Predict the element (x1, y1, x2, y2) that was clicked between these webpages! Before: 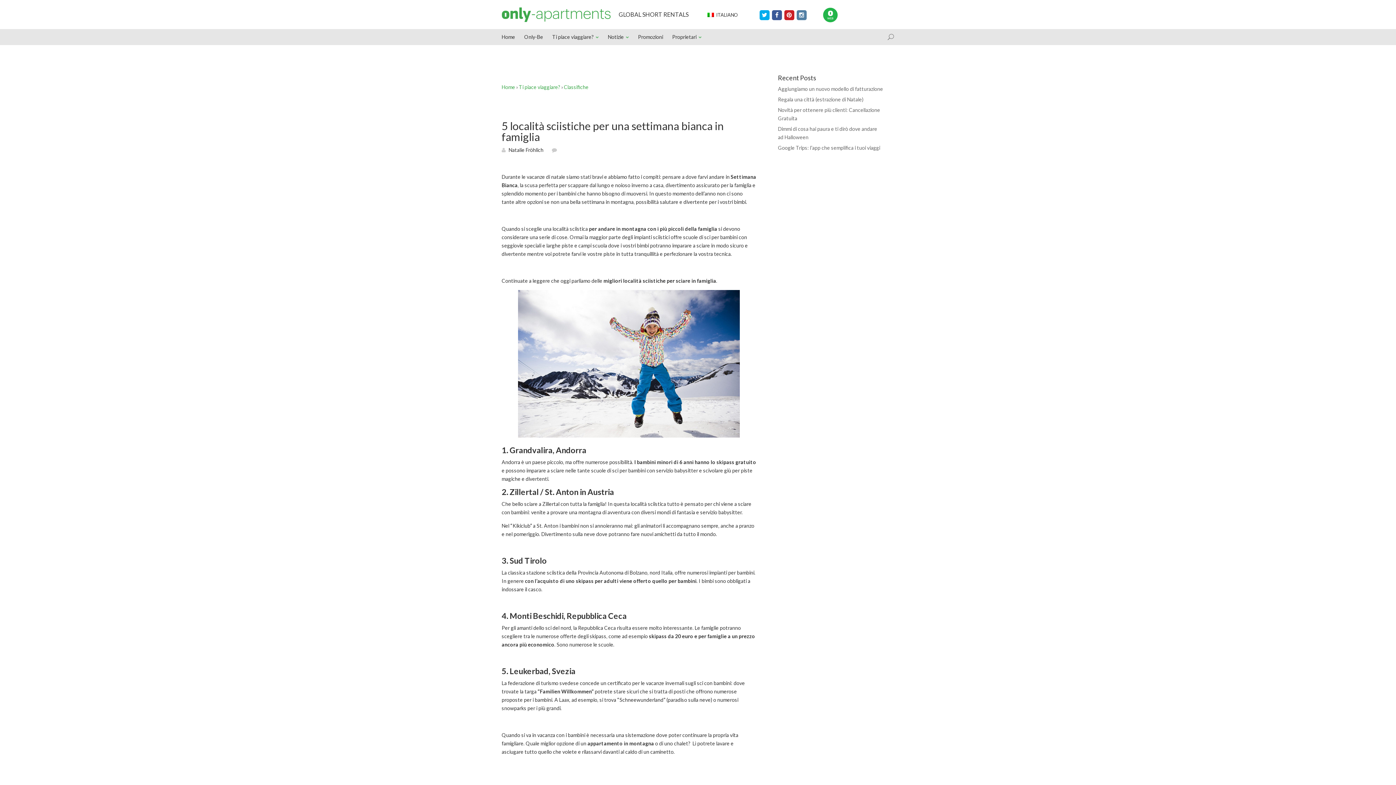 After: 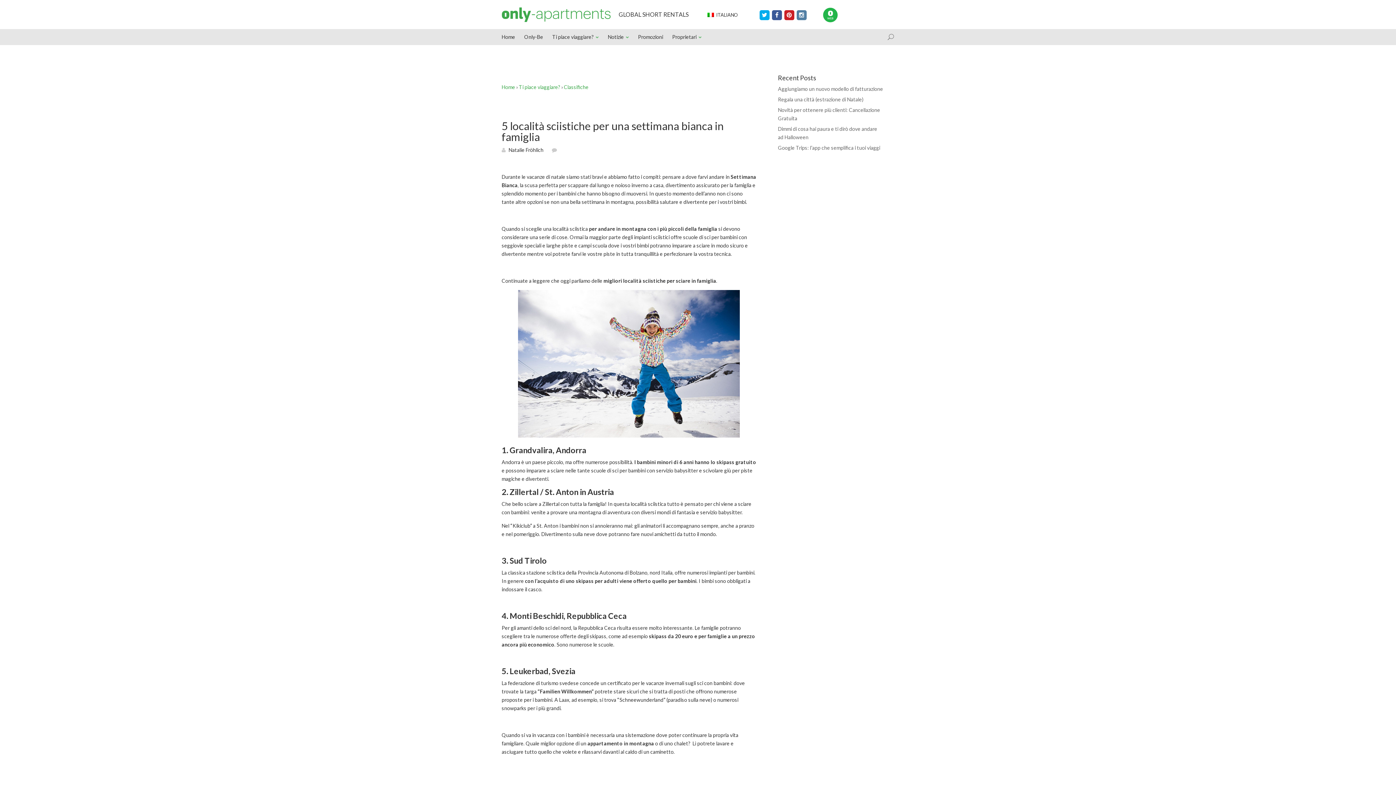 Action: label:   bbox: (758, 12, 771, 17)